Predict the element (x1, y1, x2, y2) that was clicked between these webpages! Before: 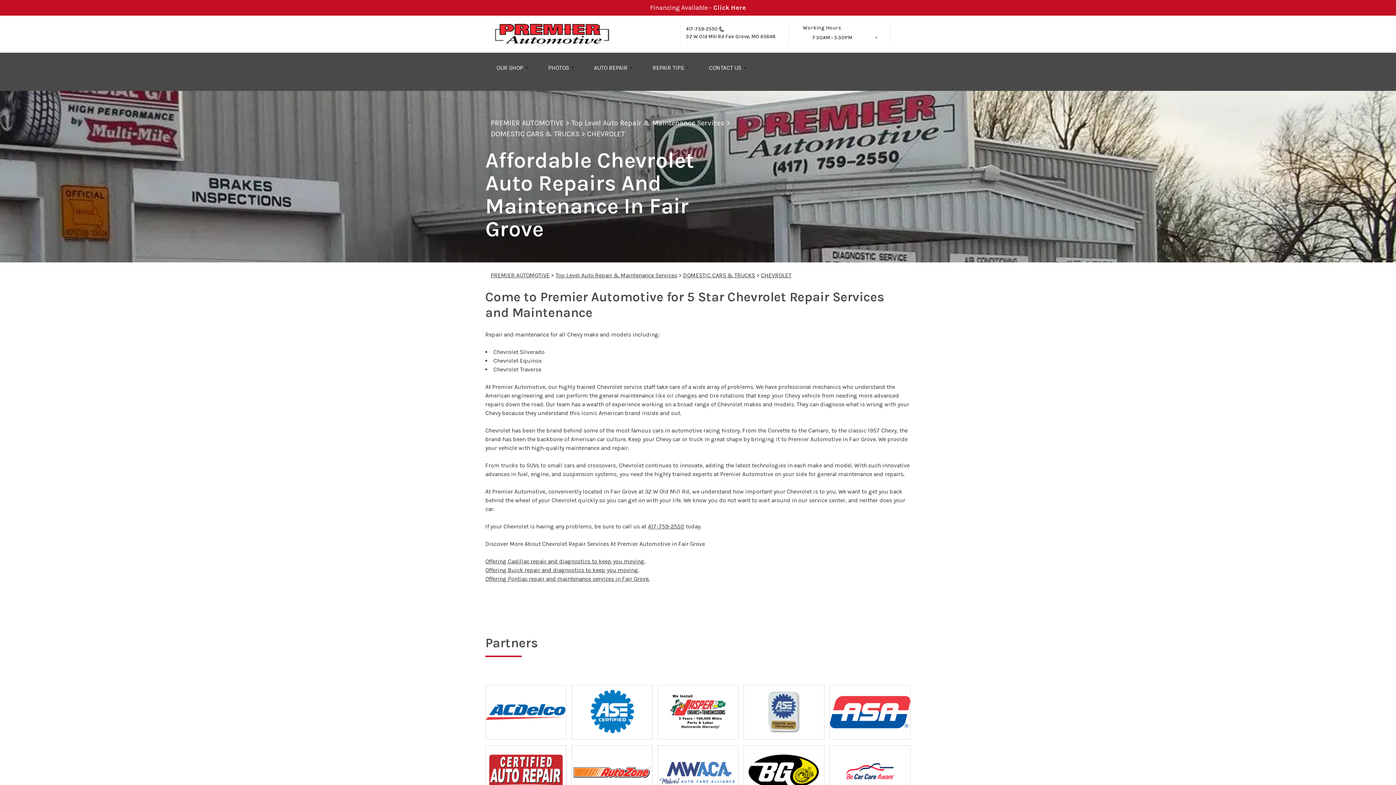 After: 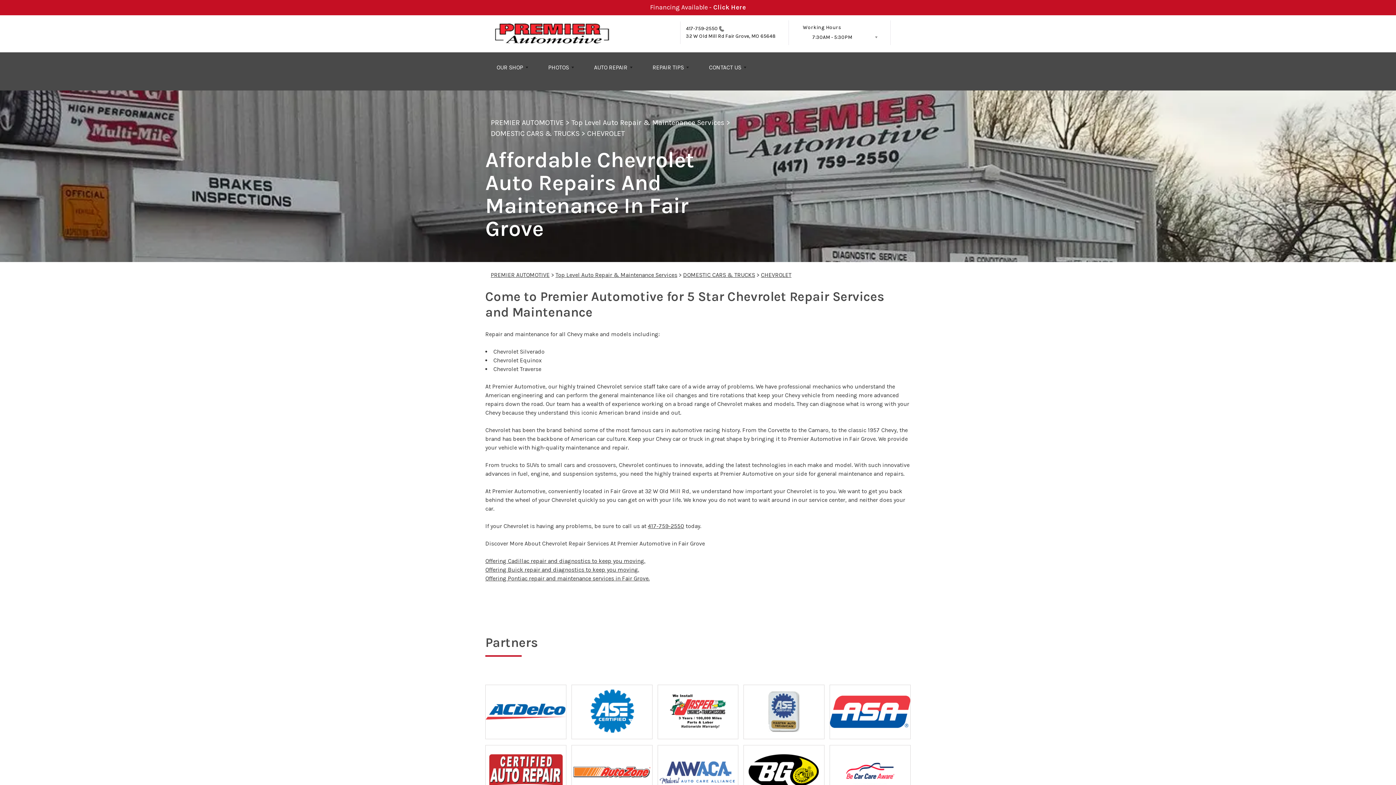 Action: bbox: (845, 759, 895, 785)